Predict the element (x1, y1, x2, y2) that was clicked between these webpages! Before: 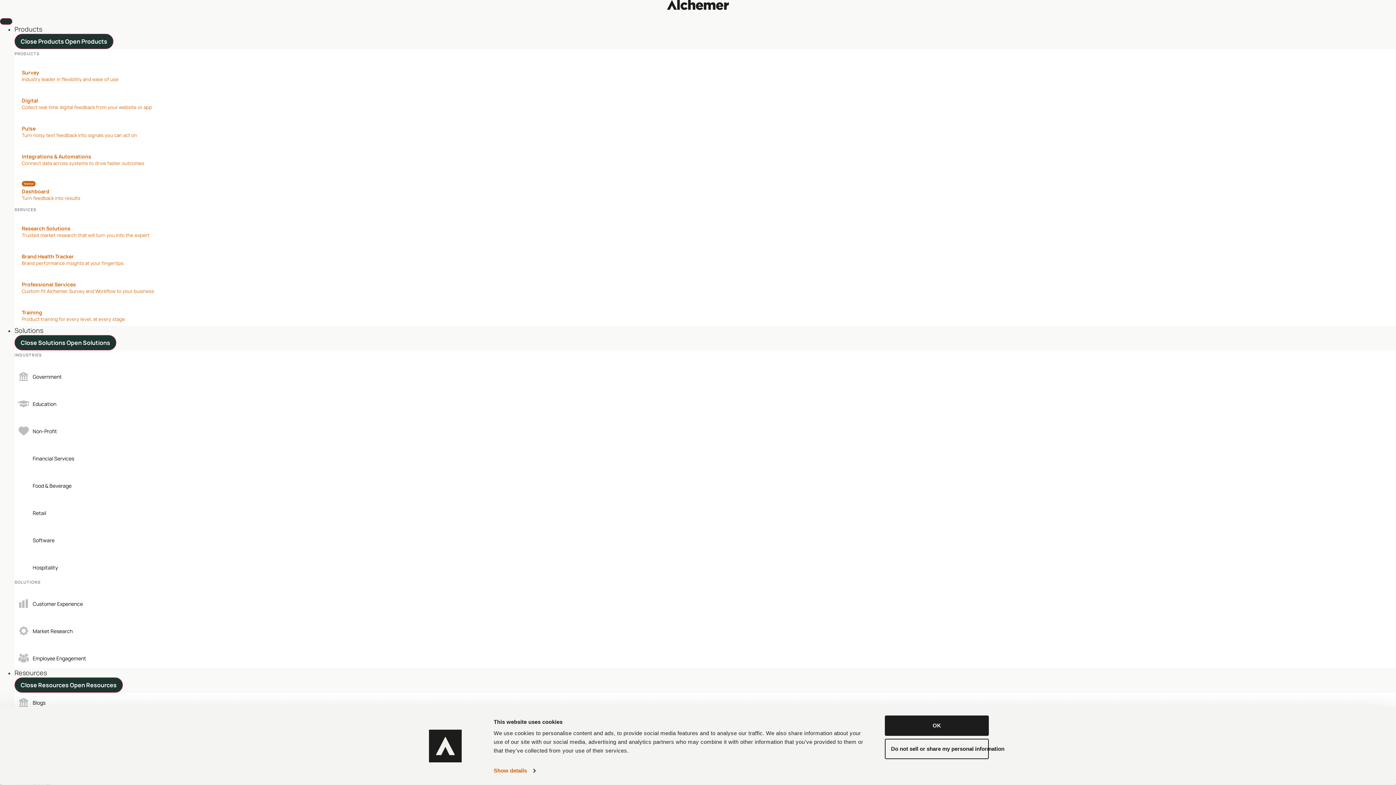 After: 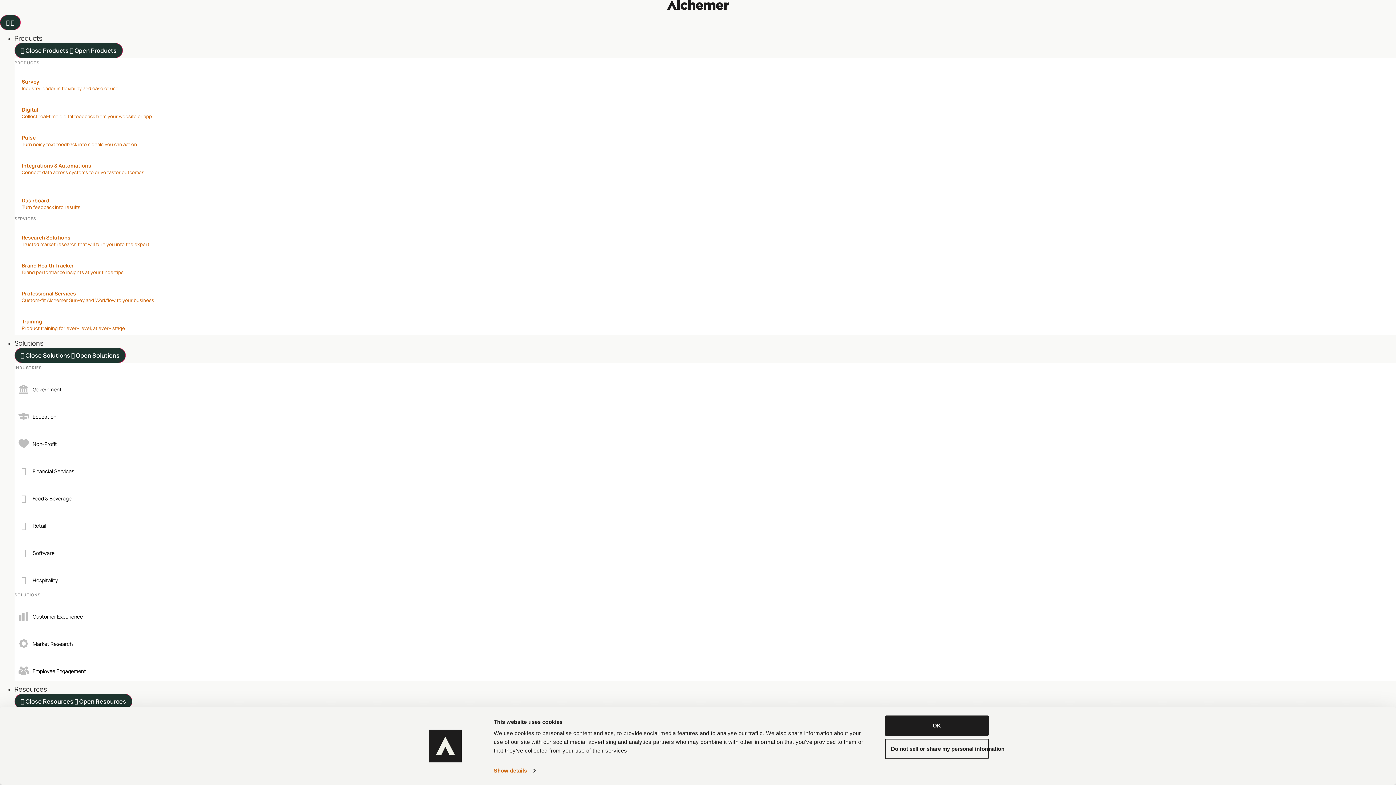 Action: label: Hospitality bbox: (14, 557, 105, 577)